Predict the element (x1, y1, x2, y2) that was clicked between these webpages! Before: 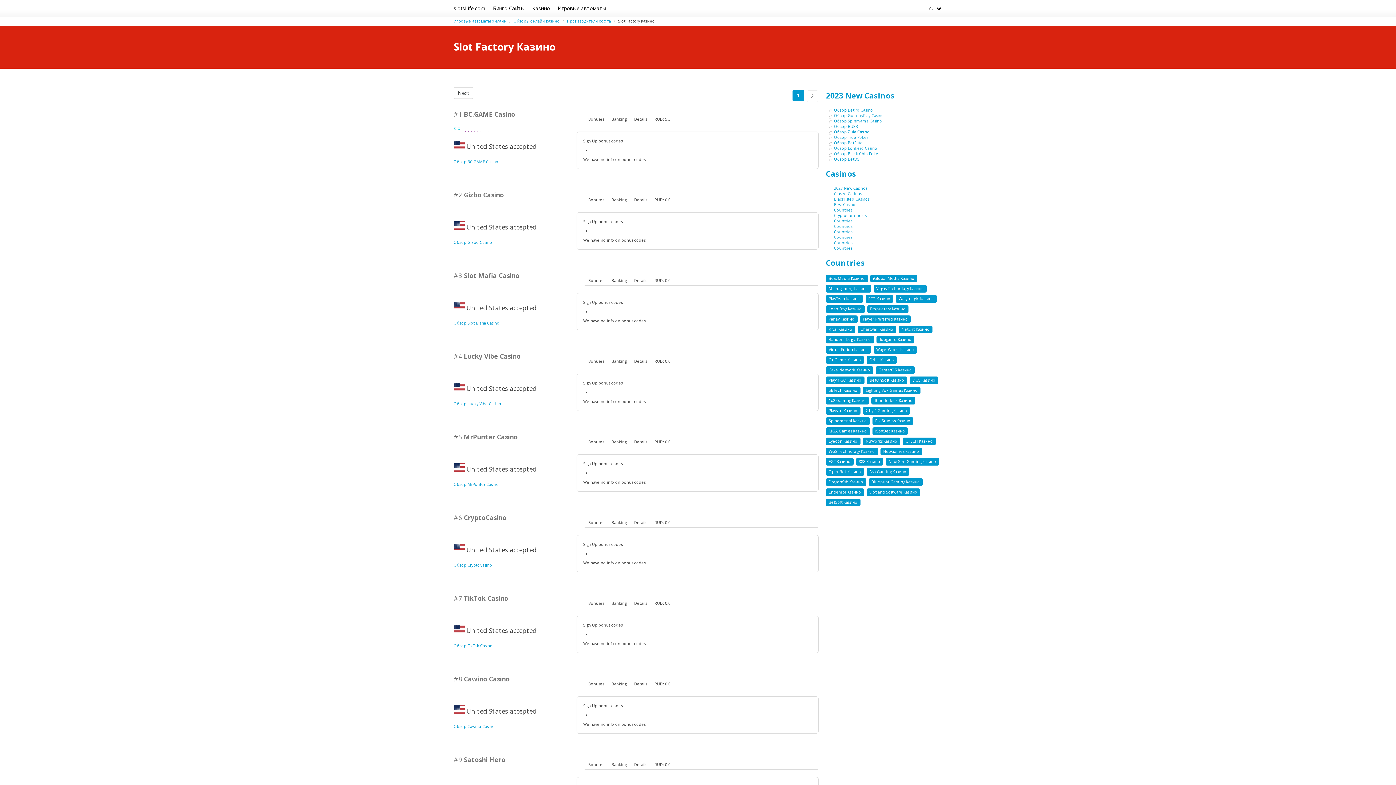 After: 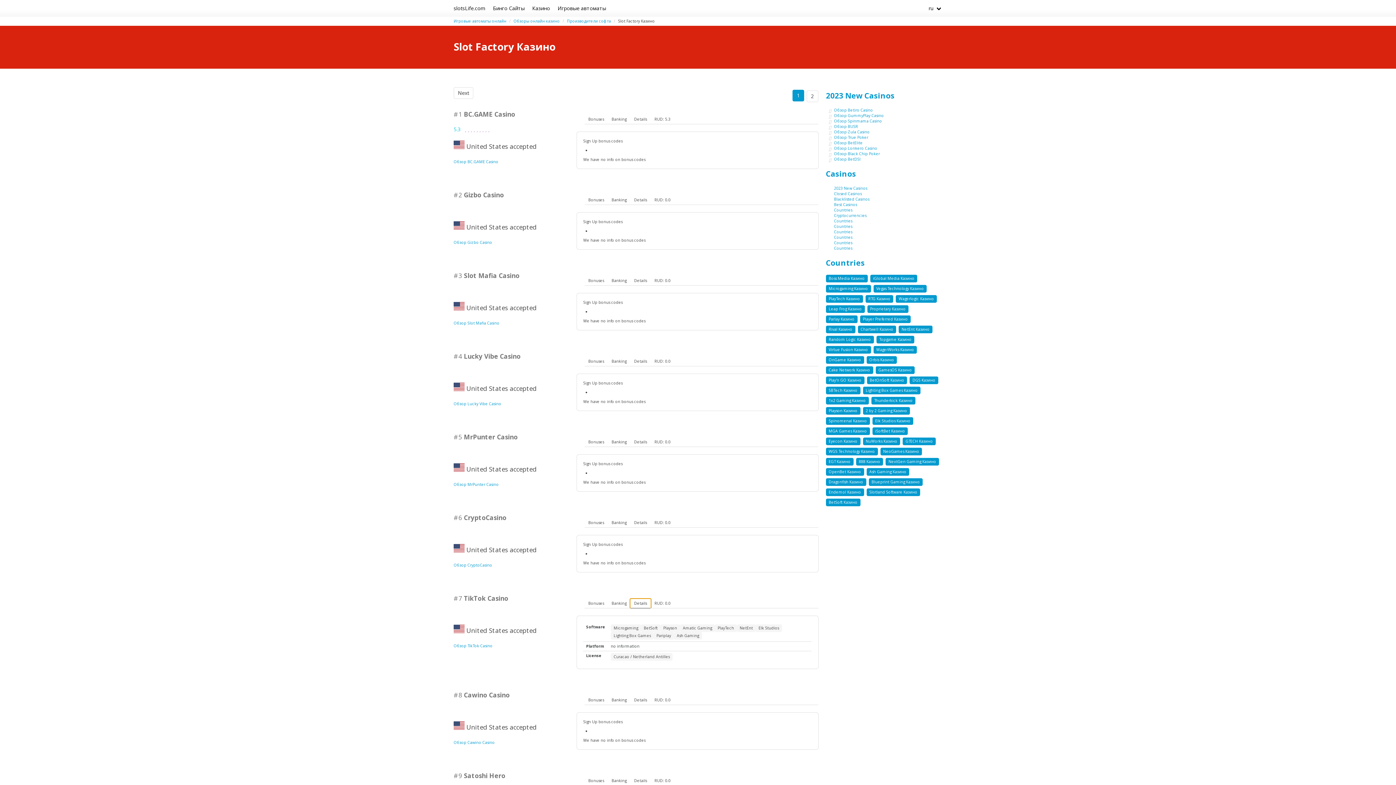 Action: bbox: (630, 599, 650, 608) label: Details